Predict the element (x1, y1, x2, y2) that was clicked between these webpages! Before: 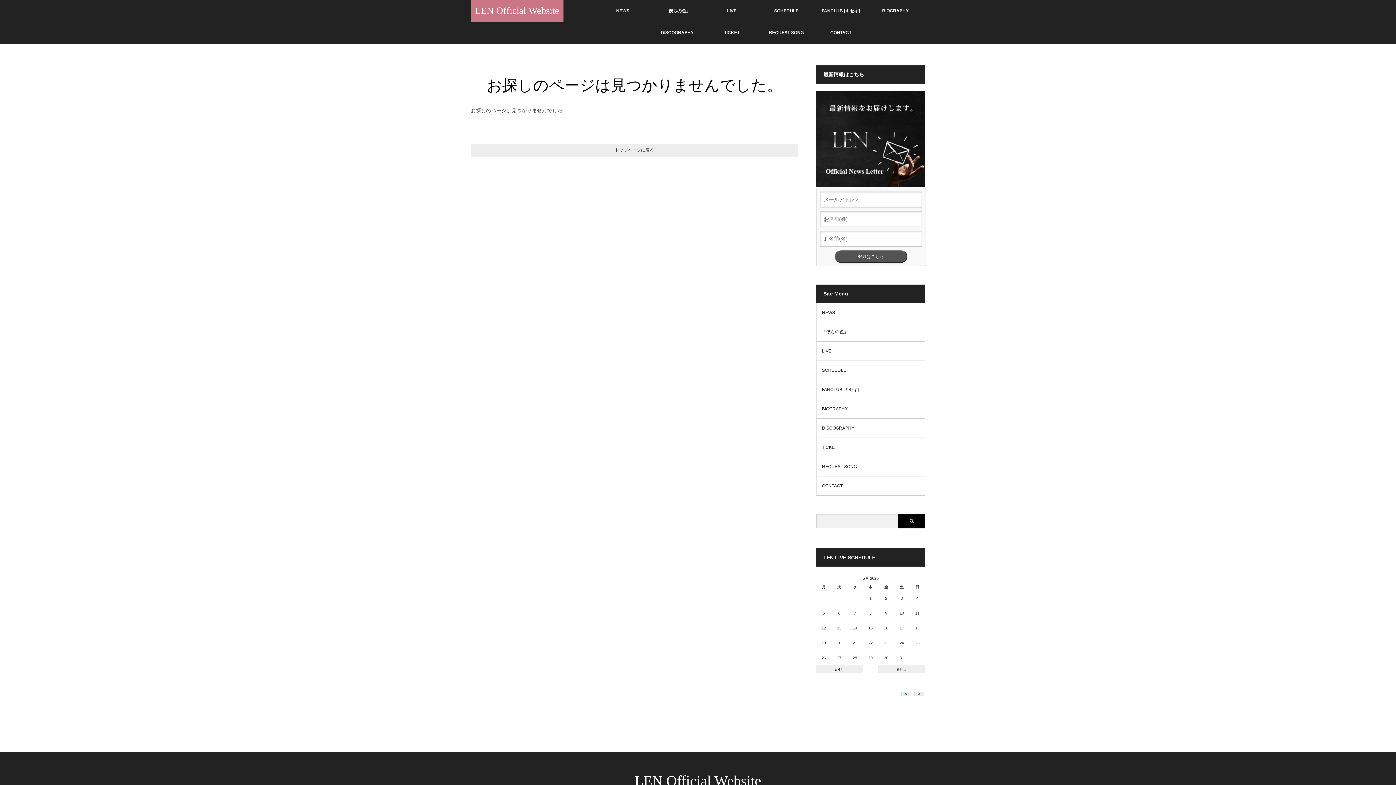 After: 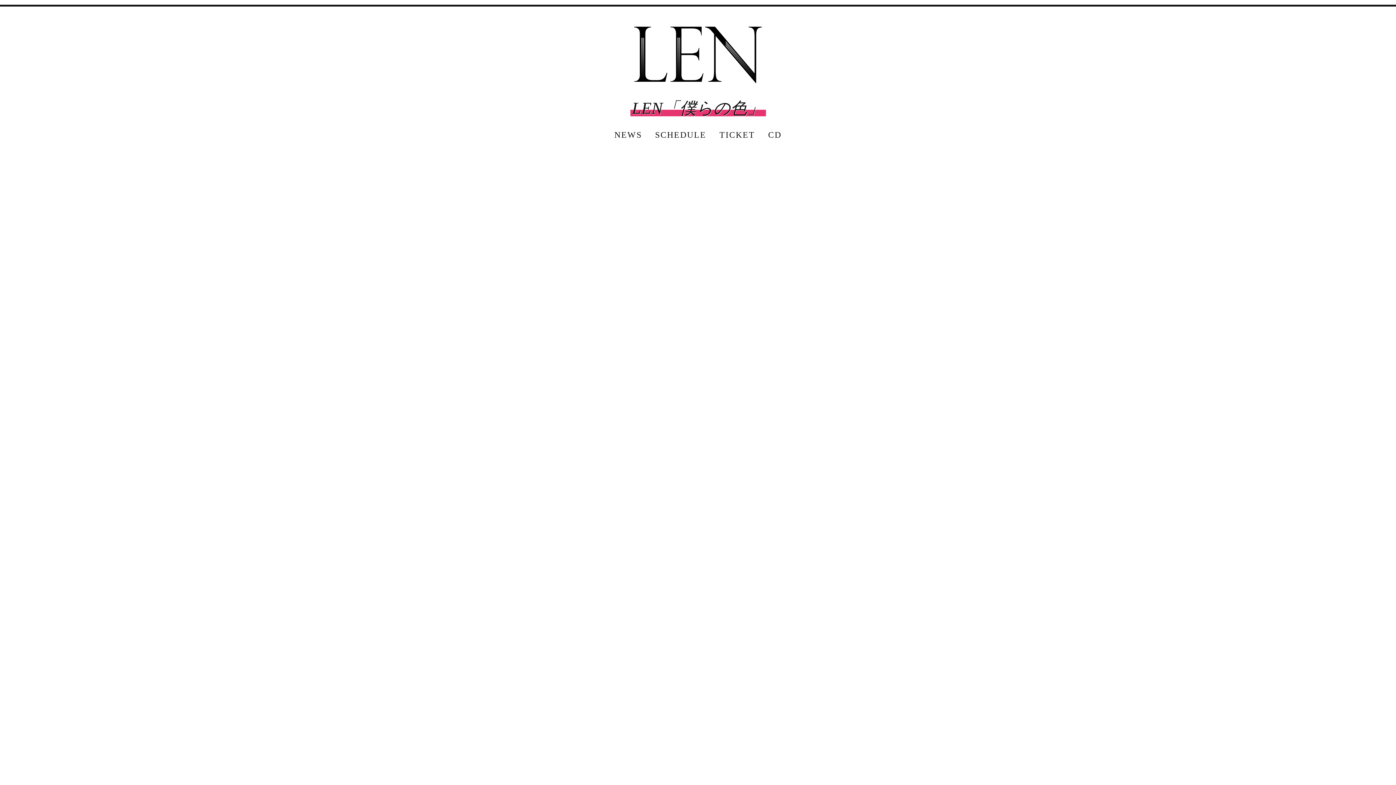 Action: label: SCHEDULE bbox: (759, 0, 813, 21)